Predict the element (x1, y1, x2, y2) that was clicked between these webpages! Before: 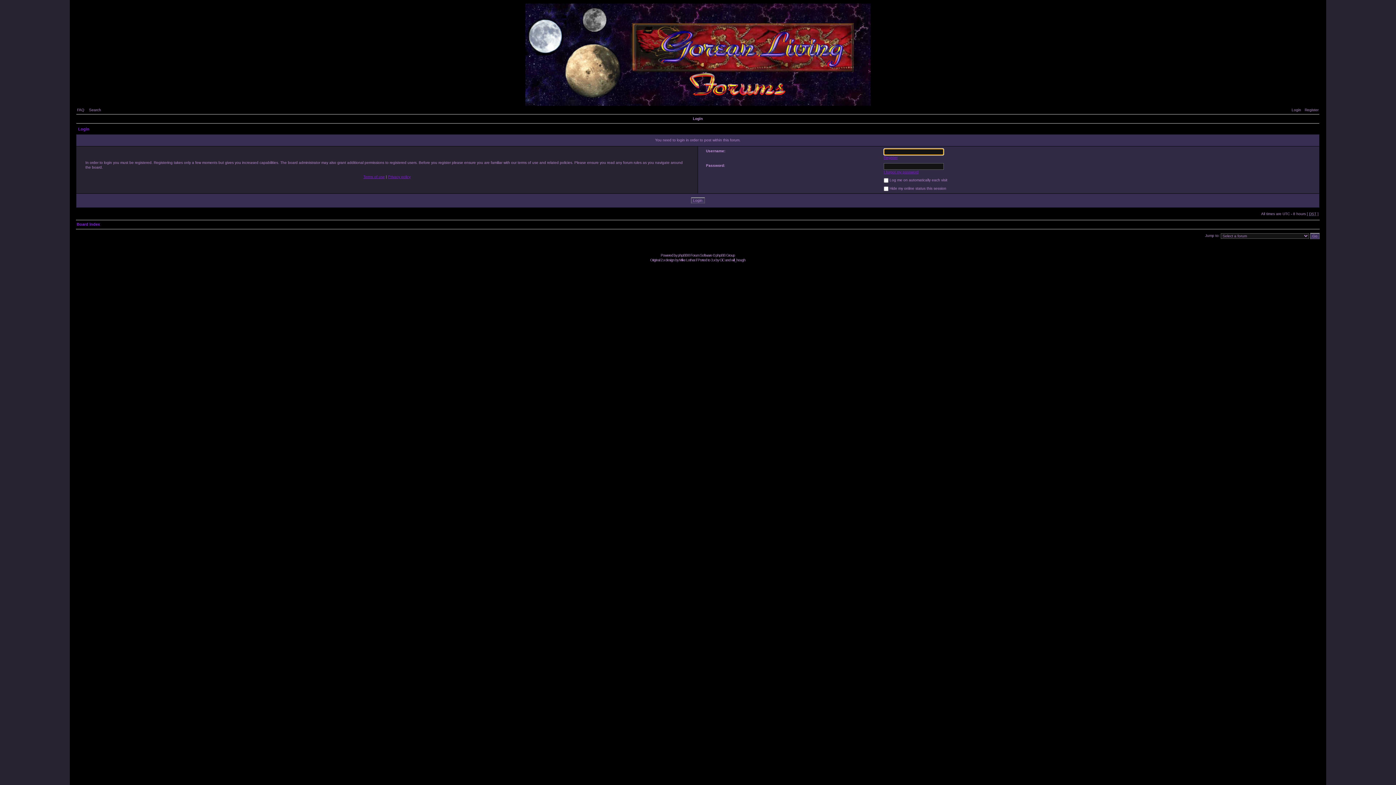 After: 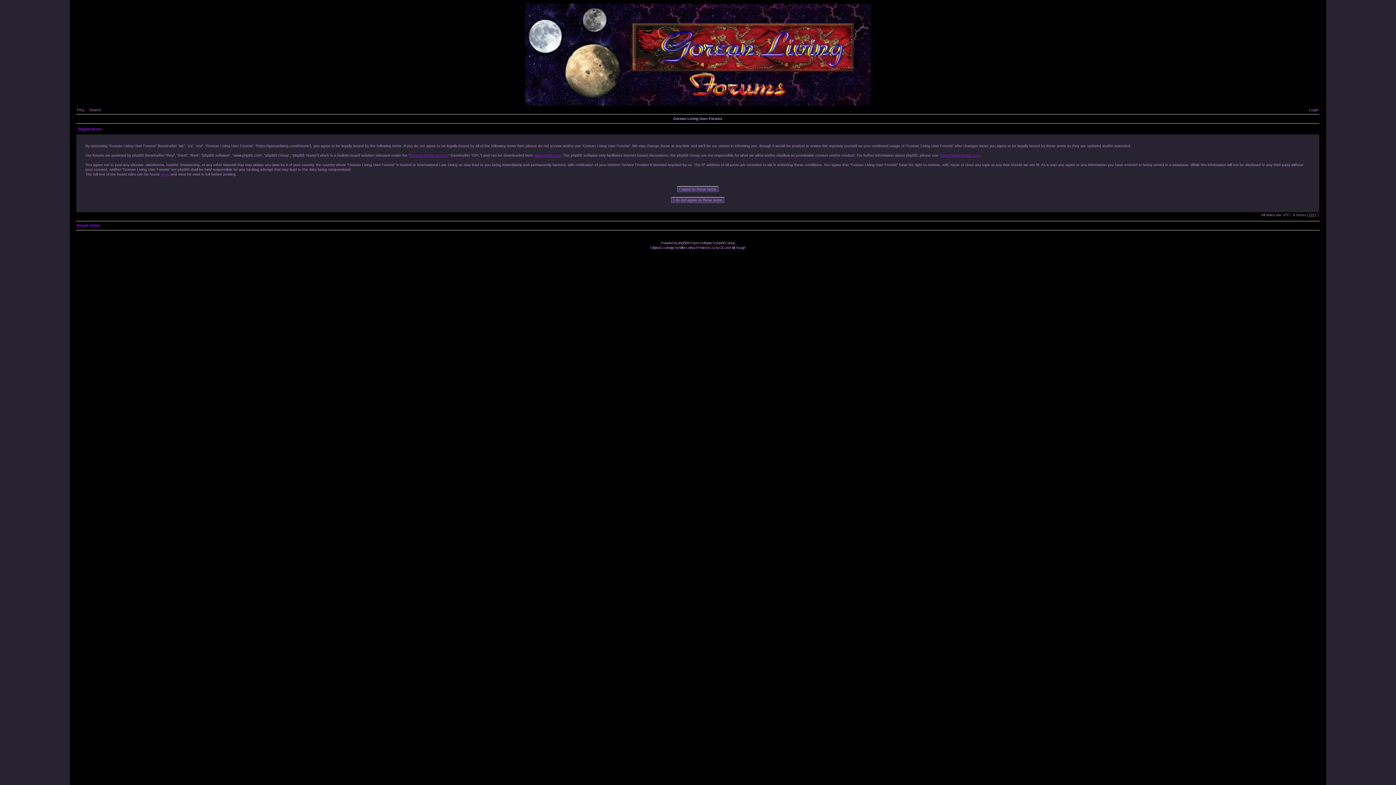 Action: bbox: (1301, 108, 1318, 112) label: Register